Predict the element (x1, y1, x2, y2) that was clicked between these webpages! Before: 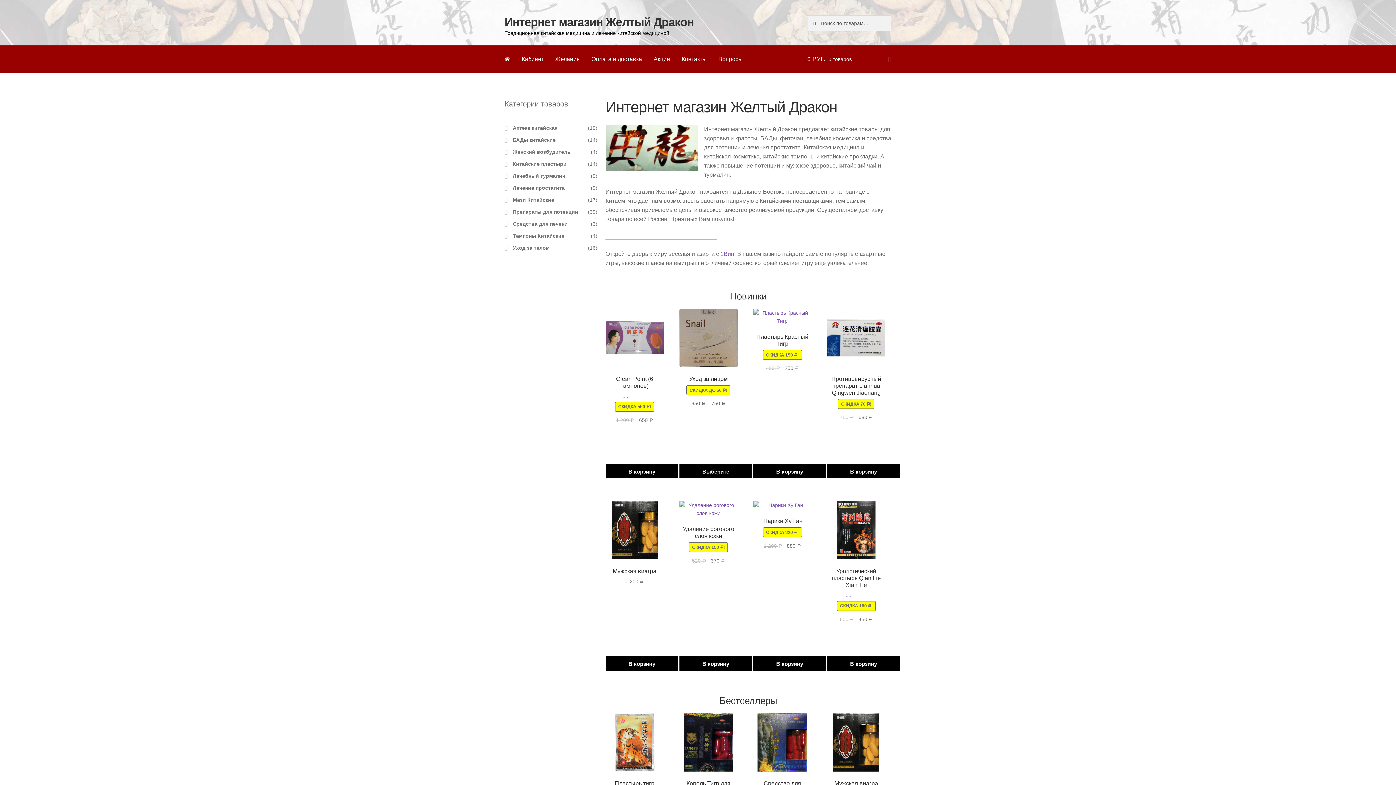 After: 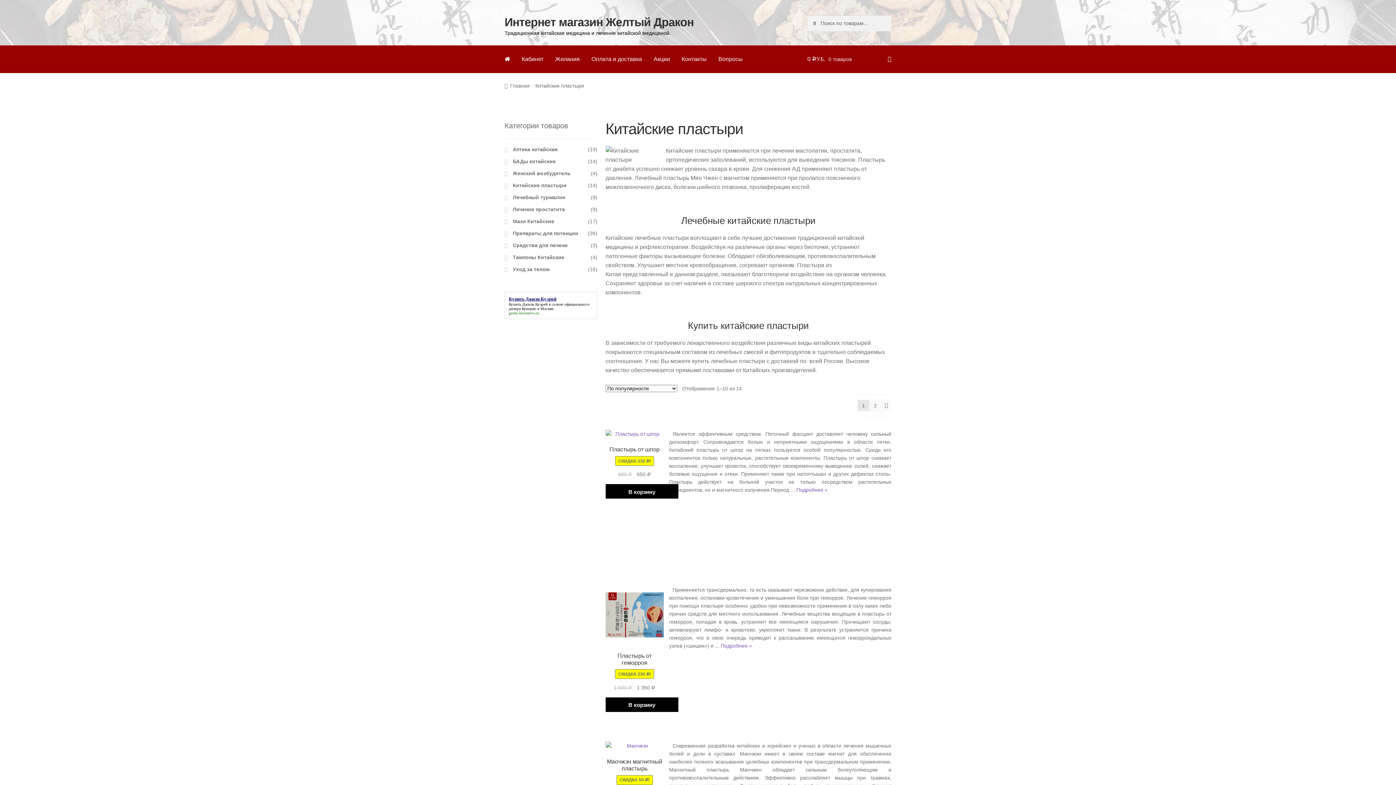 Action: bbox: (512, 160, 566, 166) label: Китайские пластыри